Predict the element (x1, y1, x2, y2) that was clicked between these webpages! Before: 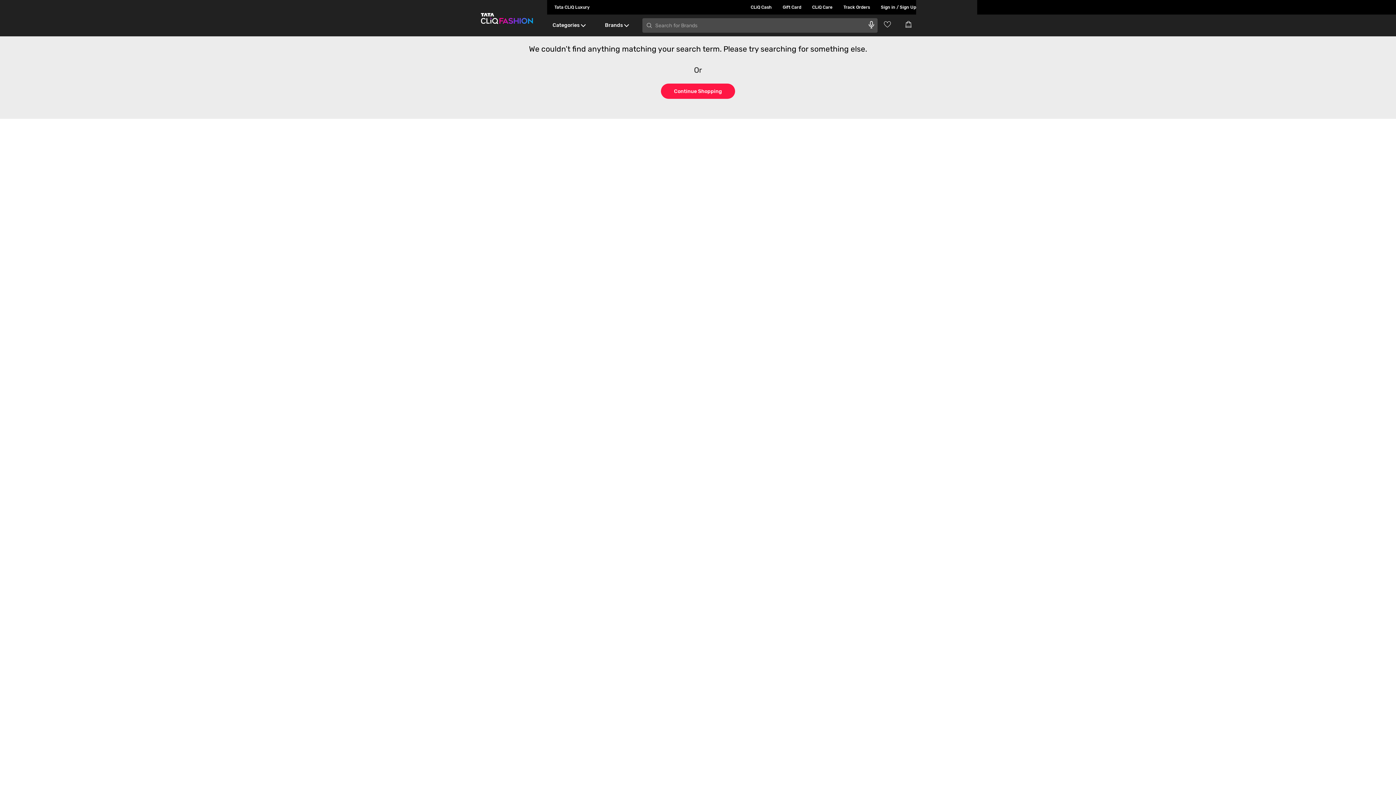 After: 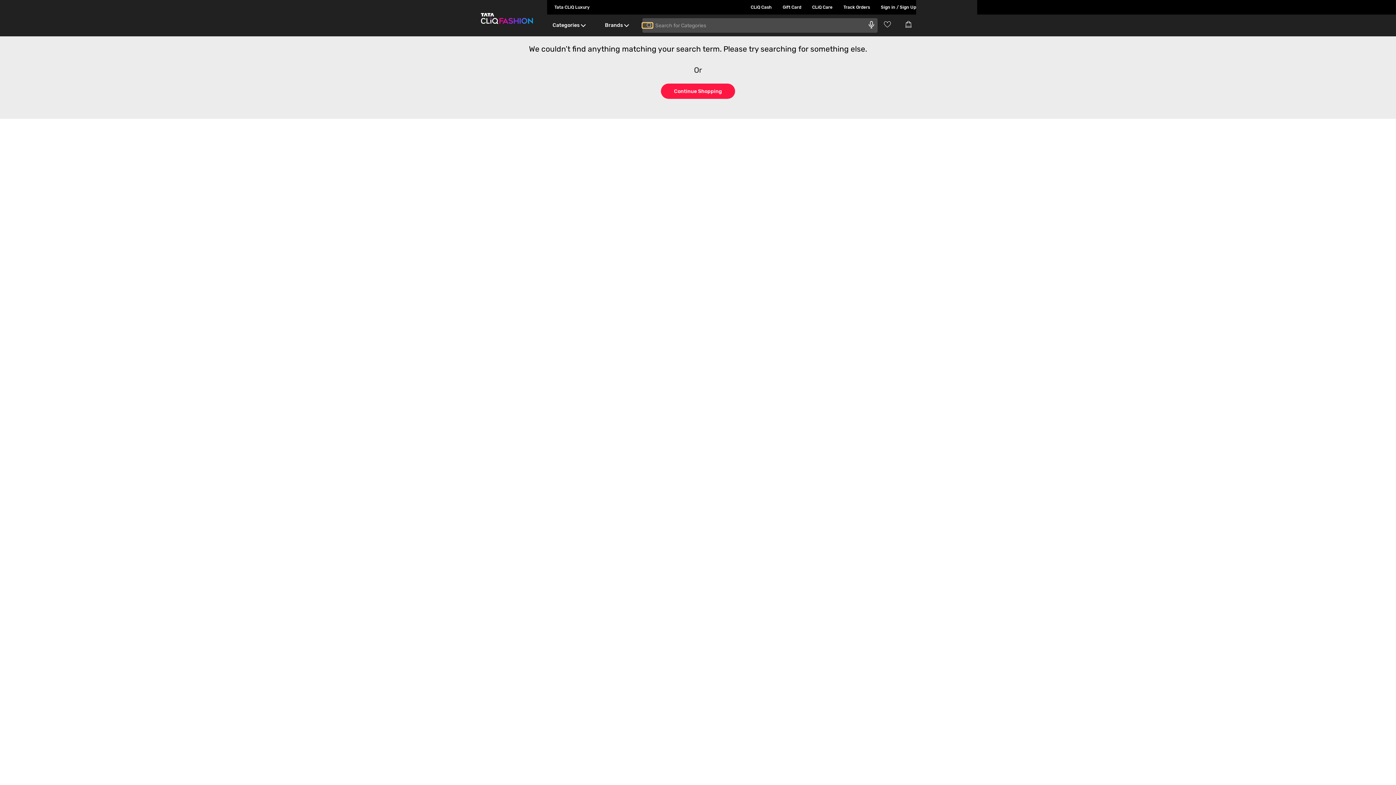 Action: label: search bbox: (642, 22, 652, 28)